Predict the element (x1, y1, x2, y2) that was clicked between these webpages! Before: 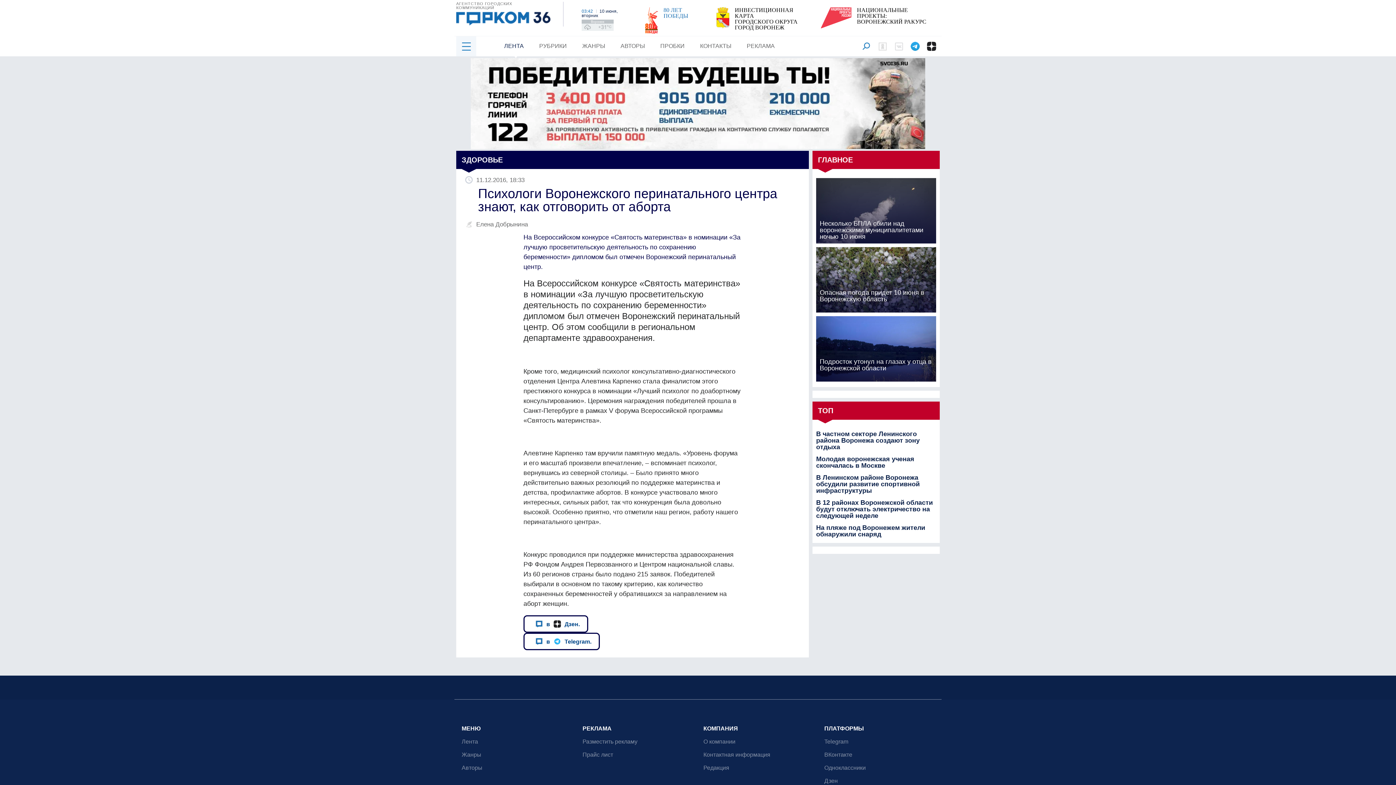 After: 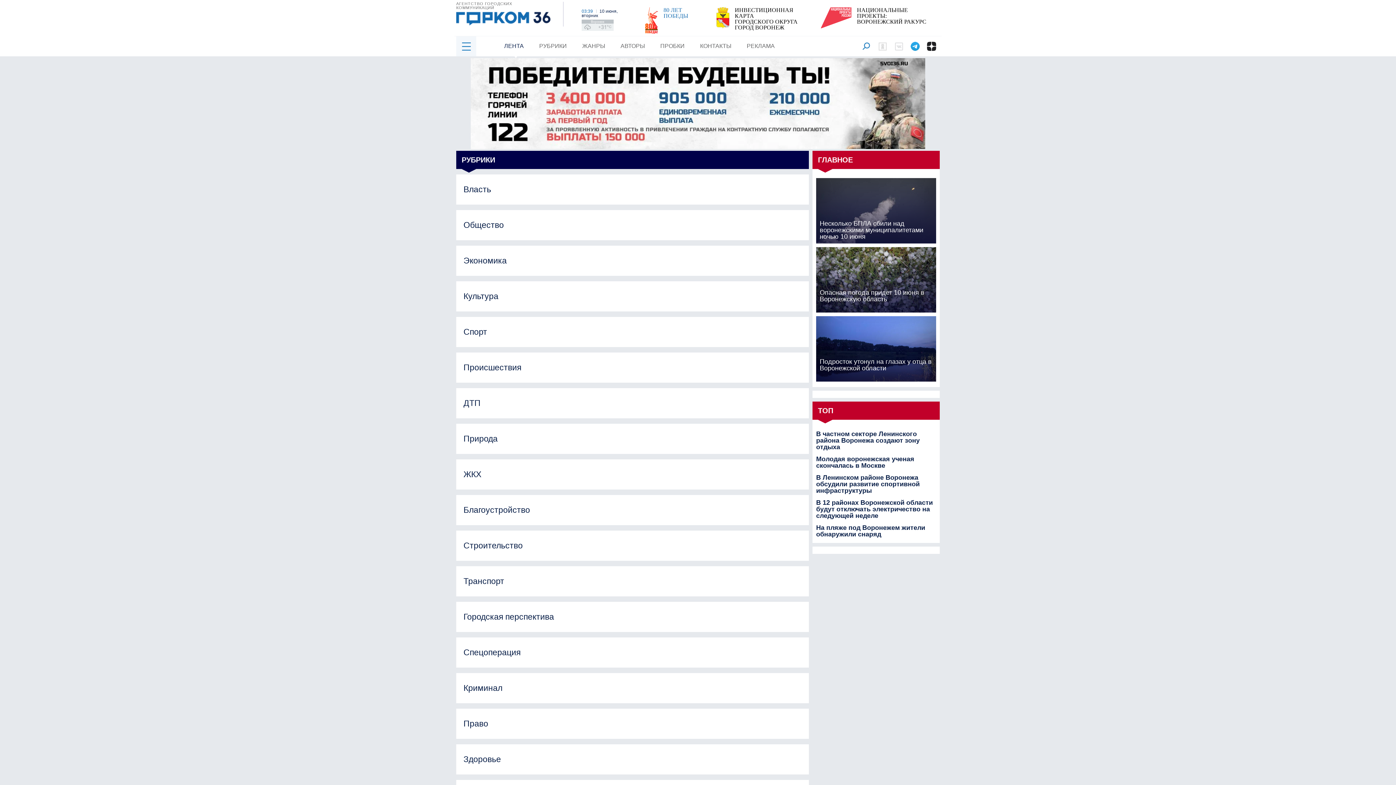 Action: label: РУБРИКИ bbox: (539, 36, 566, 55)